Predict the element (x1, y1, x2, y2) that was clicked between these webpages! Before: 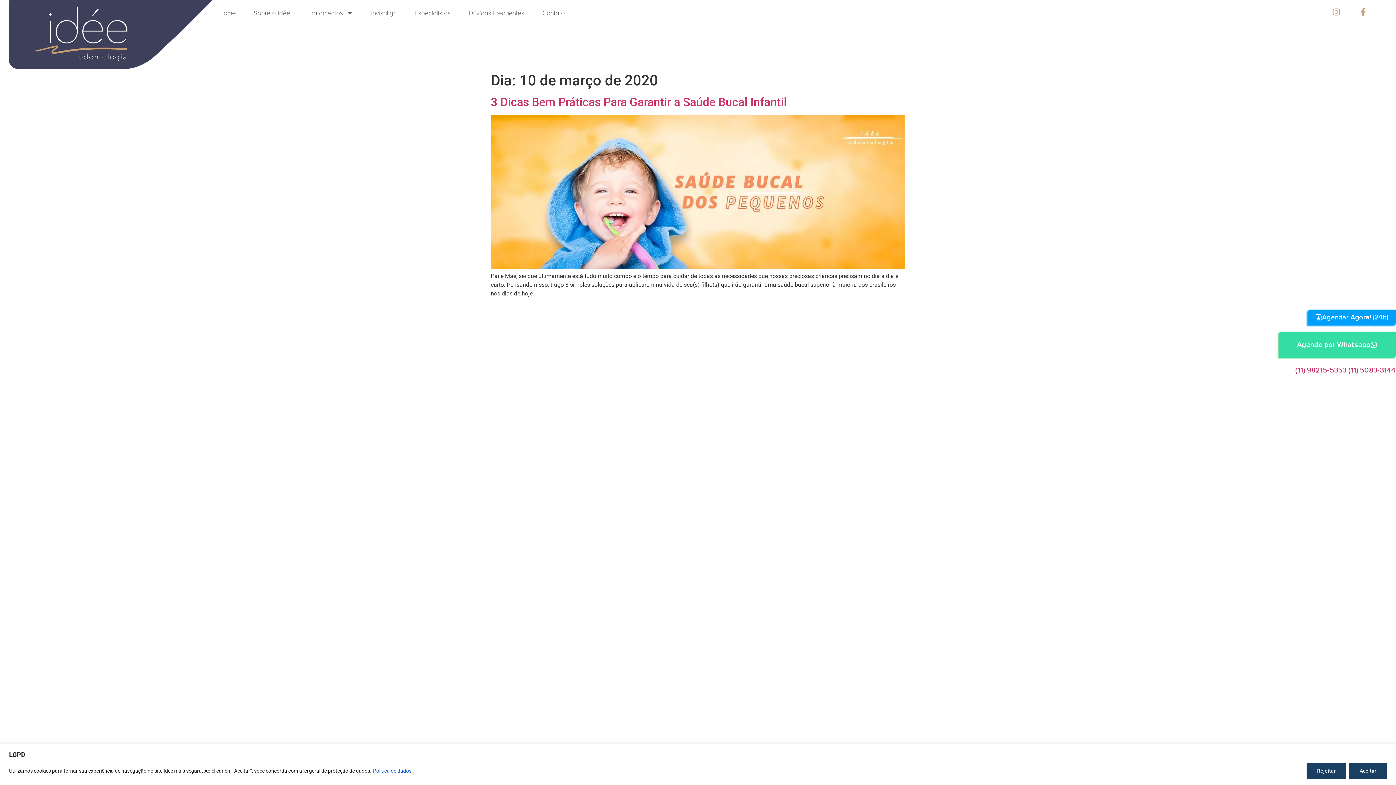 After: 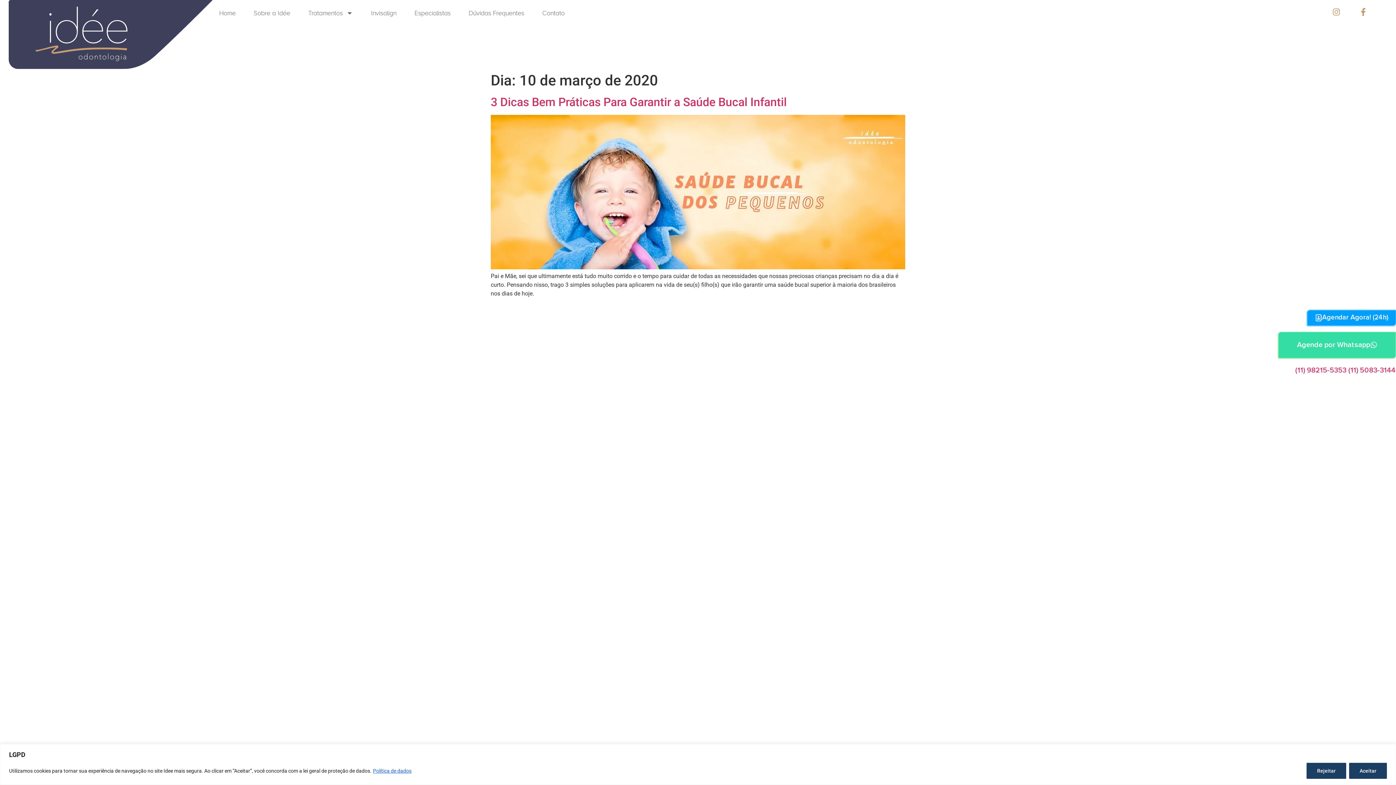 Action: bbox: (1332, 8, 1340, 16)